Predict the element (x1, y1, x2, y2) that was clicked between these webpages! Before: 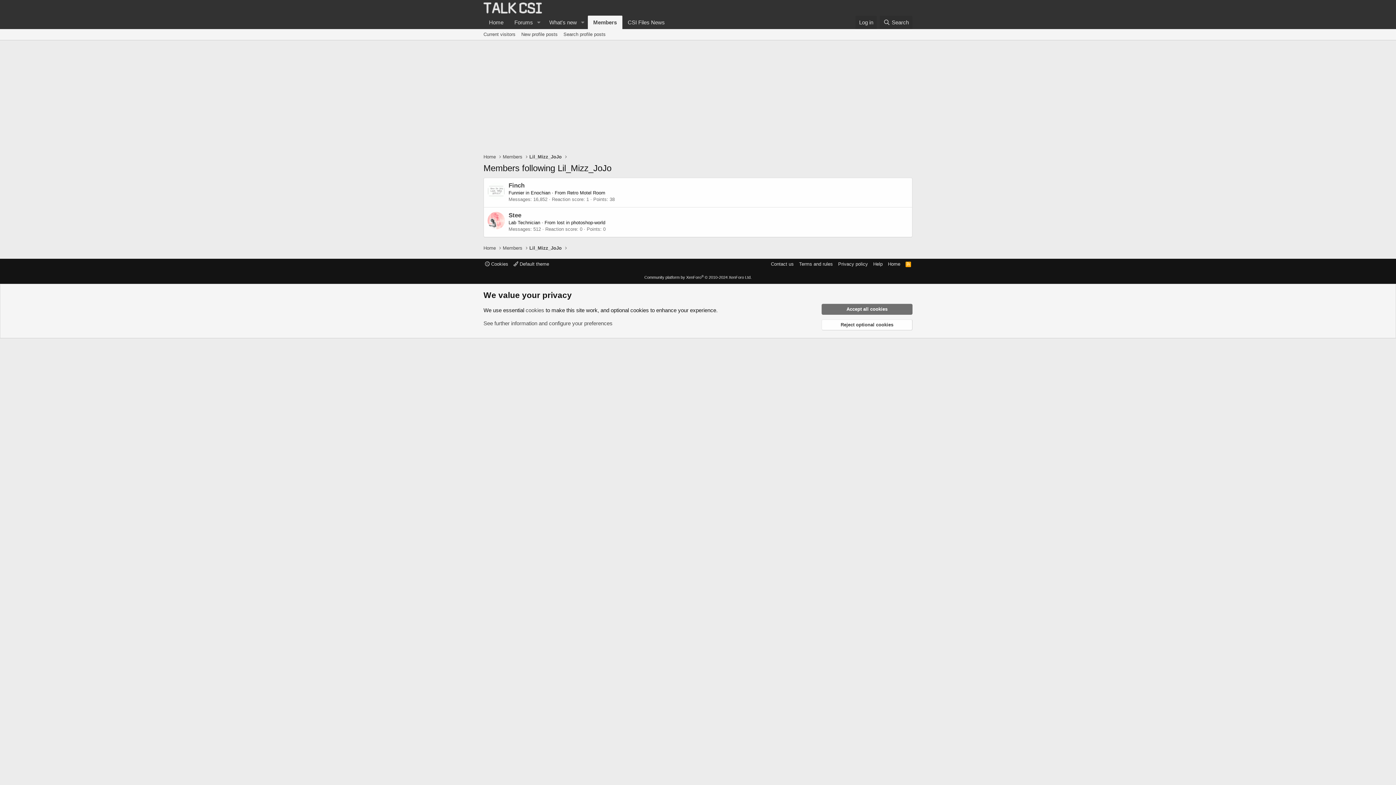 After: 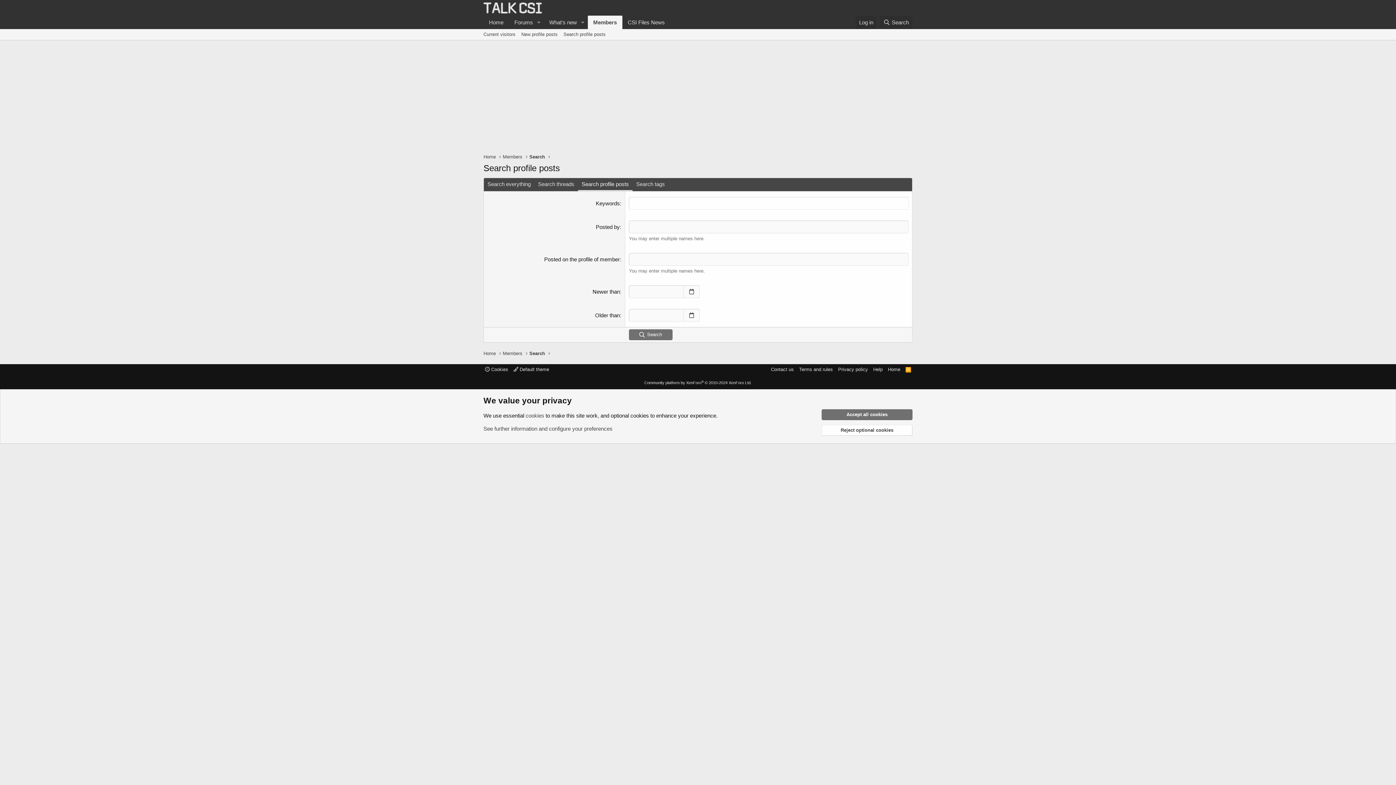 Action: bbox: (560, 29, 608, 40) label: Search profile posts